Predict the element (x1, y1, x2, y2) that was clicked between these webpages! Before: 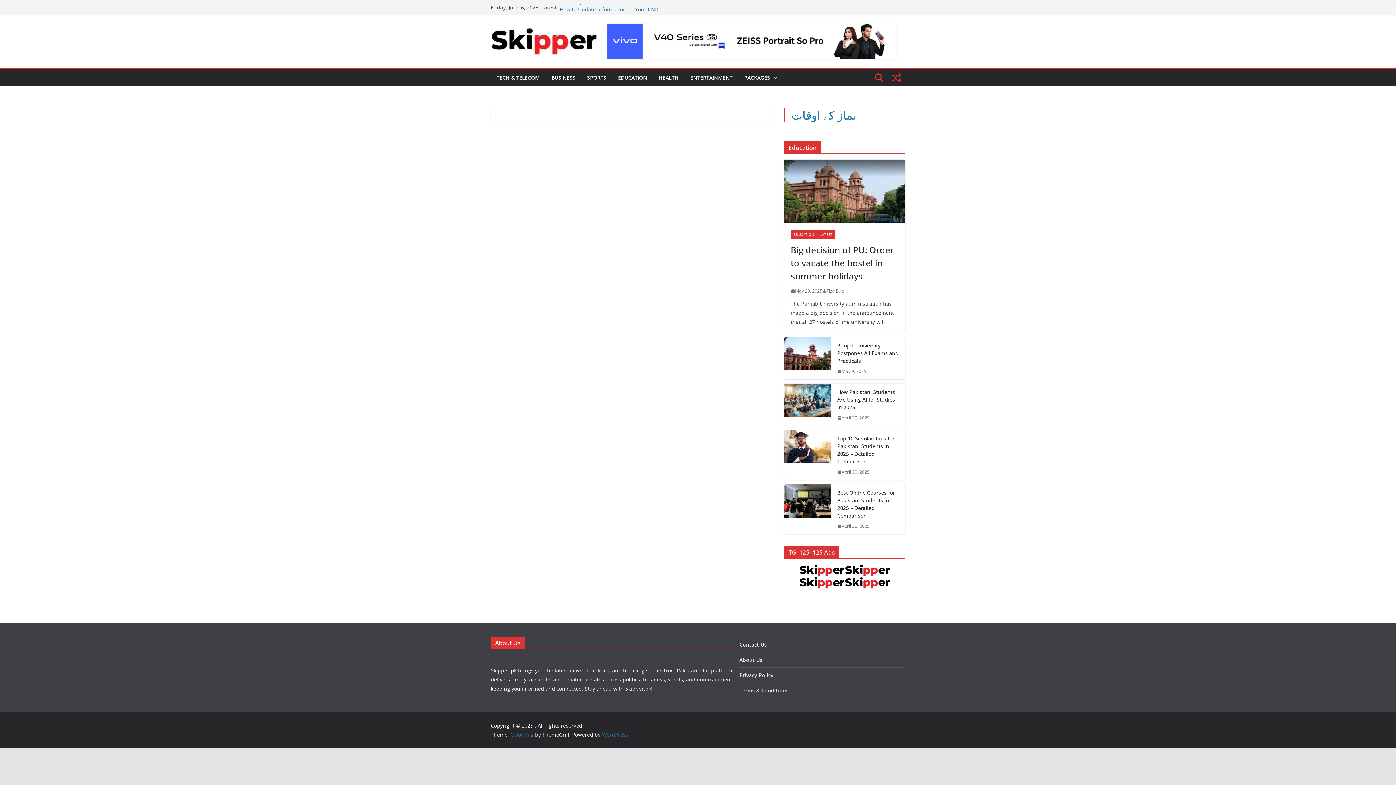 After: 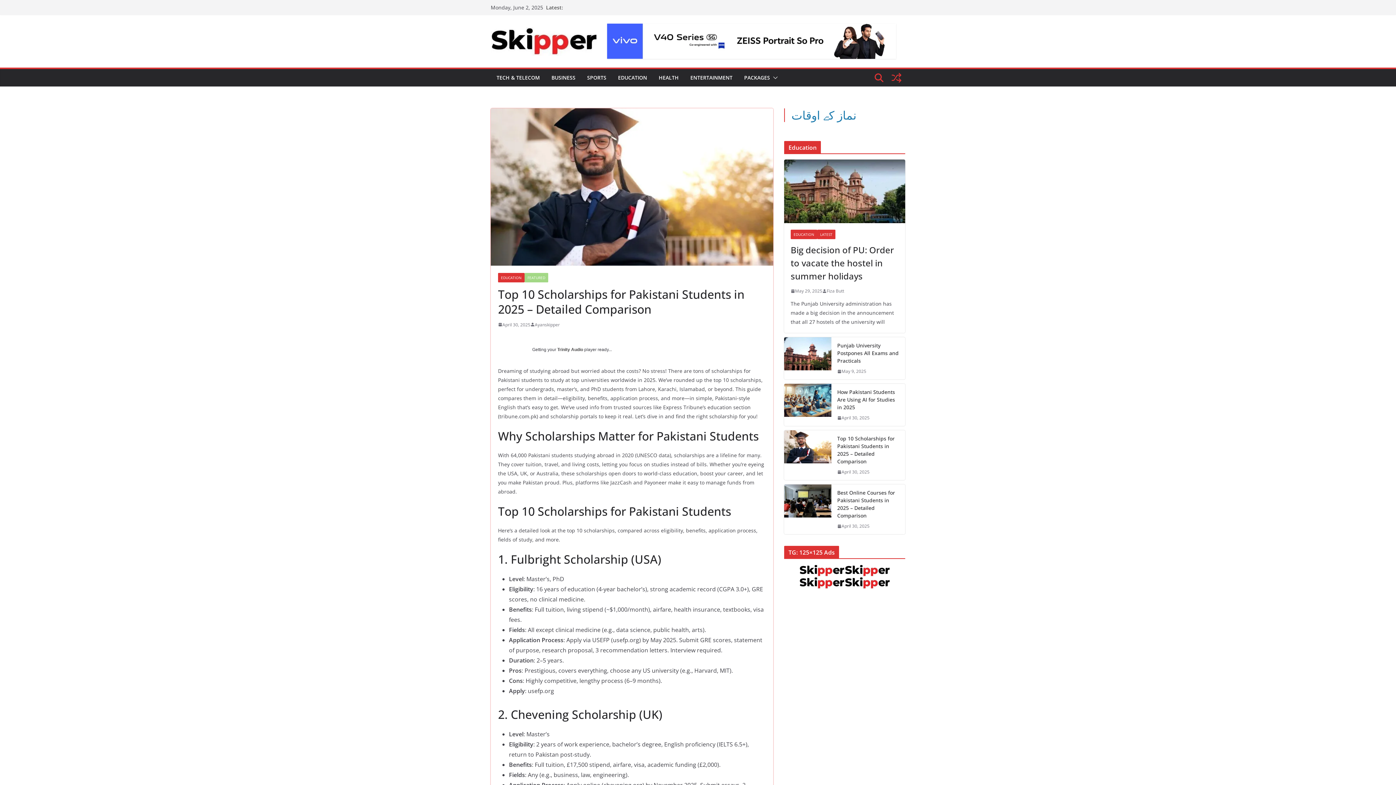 Action: bbox: (784, 430, 831, 480)